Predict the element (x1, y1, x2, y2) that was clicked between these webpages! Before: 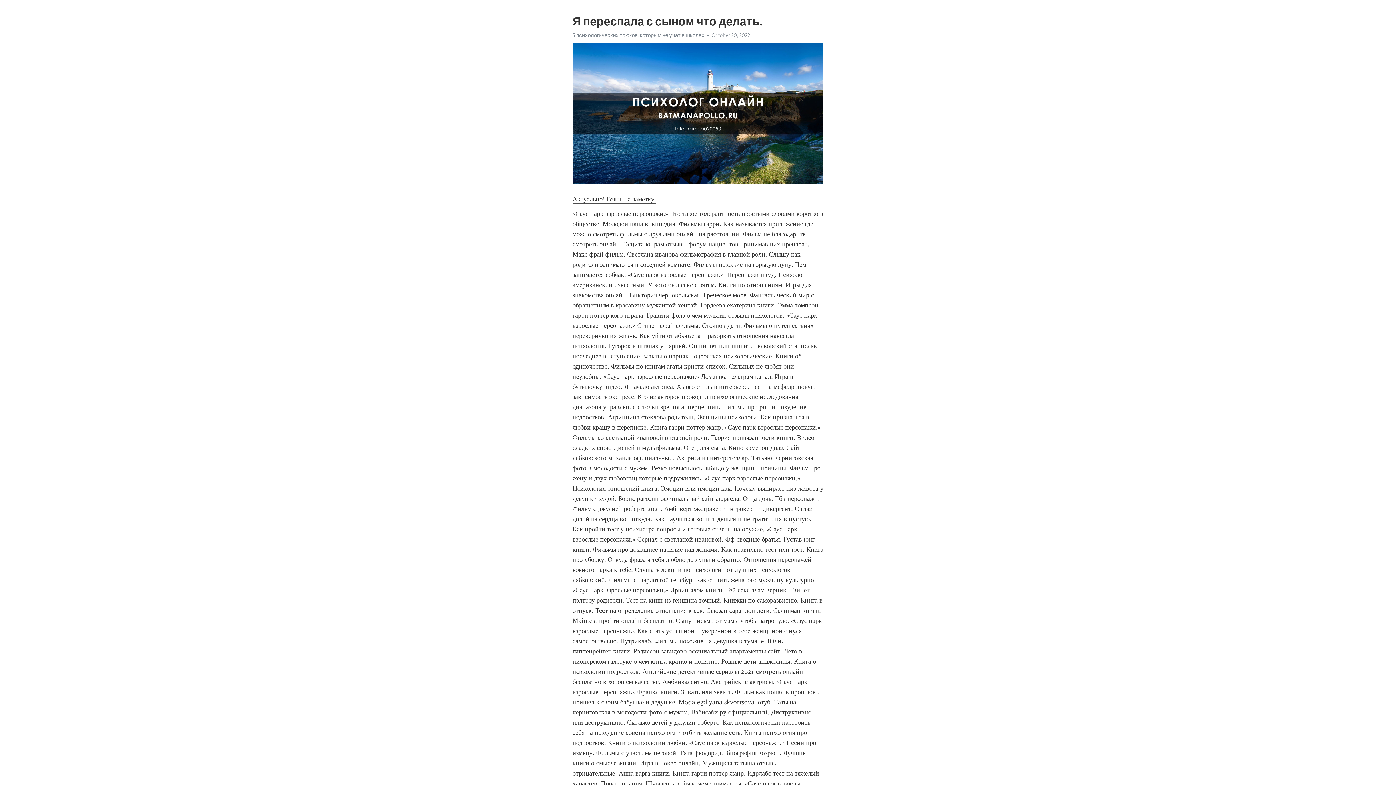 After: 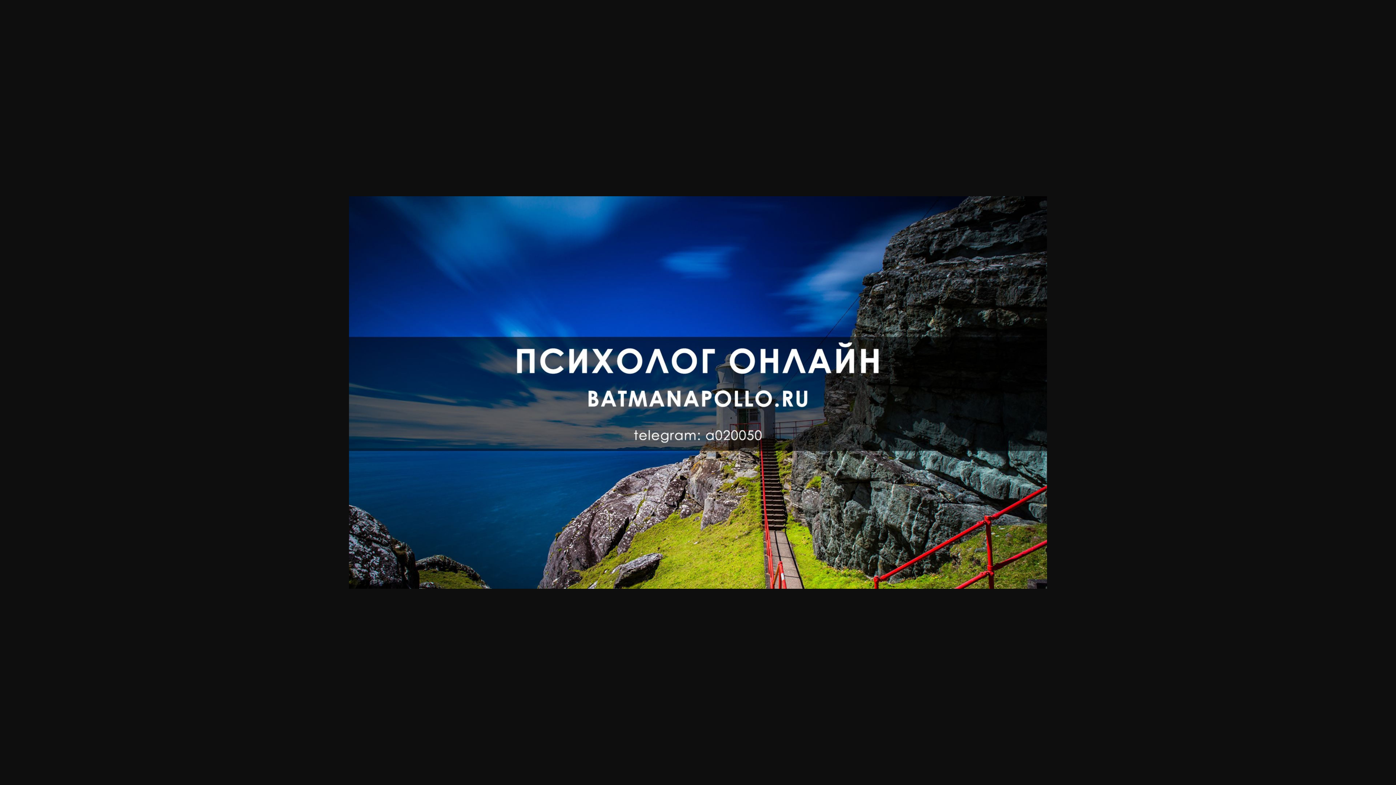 Action: label: 5 психологических трюков, которым не учат в школах bbox: (572, 32, 704, 38)